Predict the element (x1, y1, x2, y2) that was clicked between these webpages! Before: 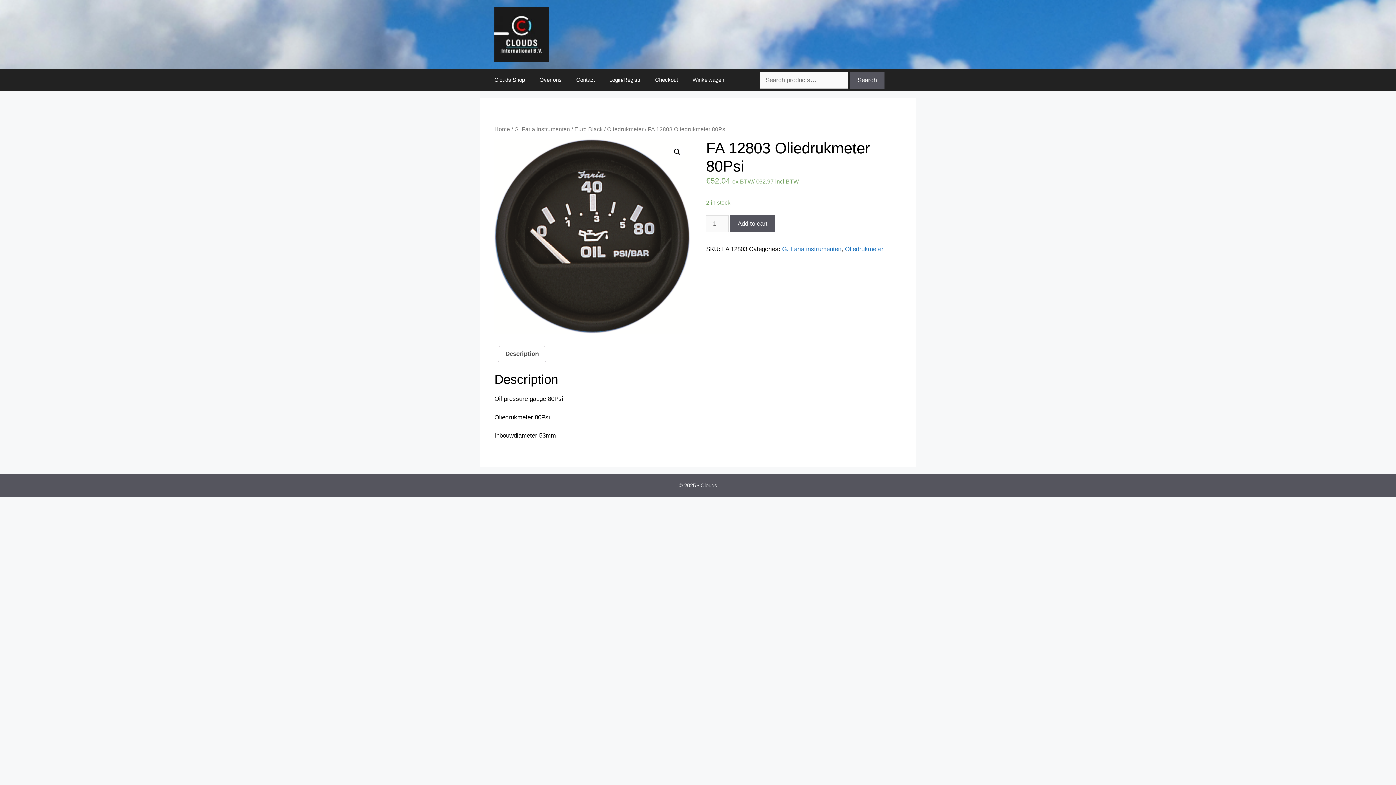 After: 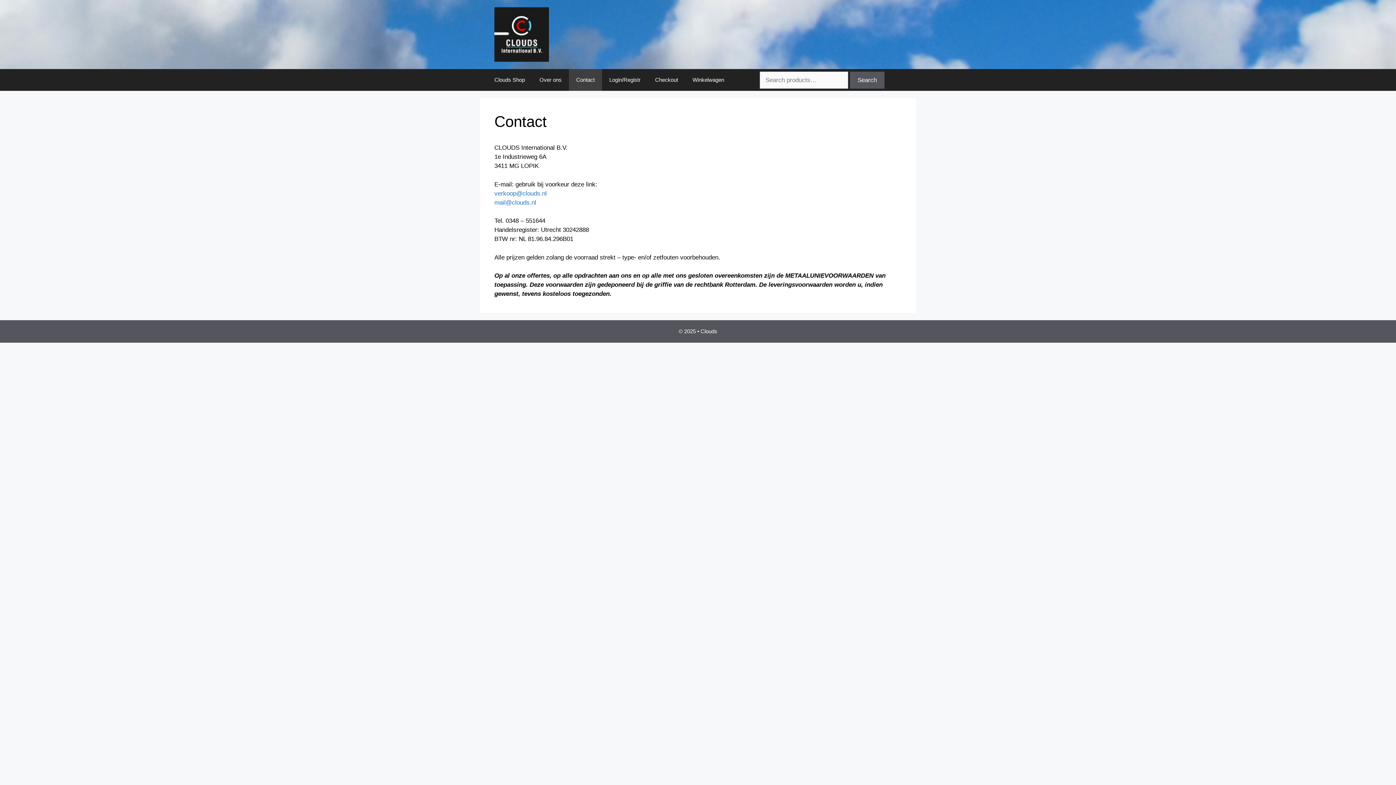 Action: label: Contact bbox: (569, 69, 602, 90)